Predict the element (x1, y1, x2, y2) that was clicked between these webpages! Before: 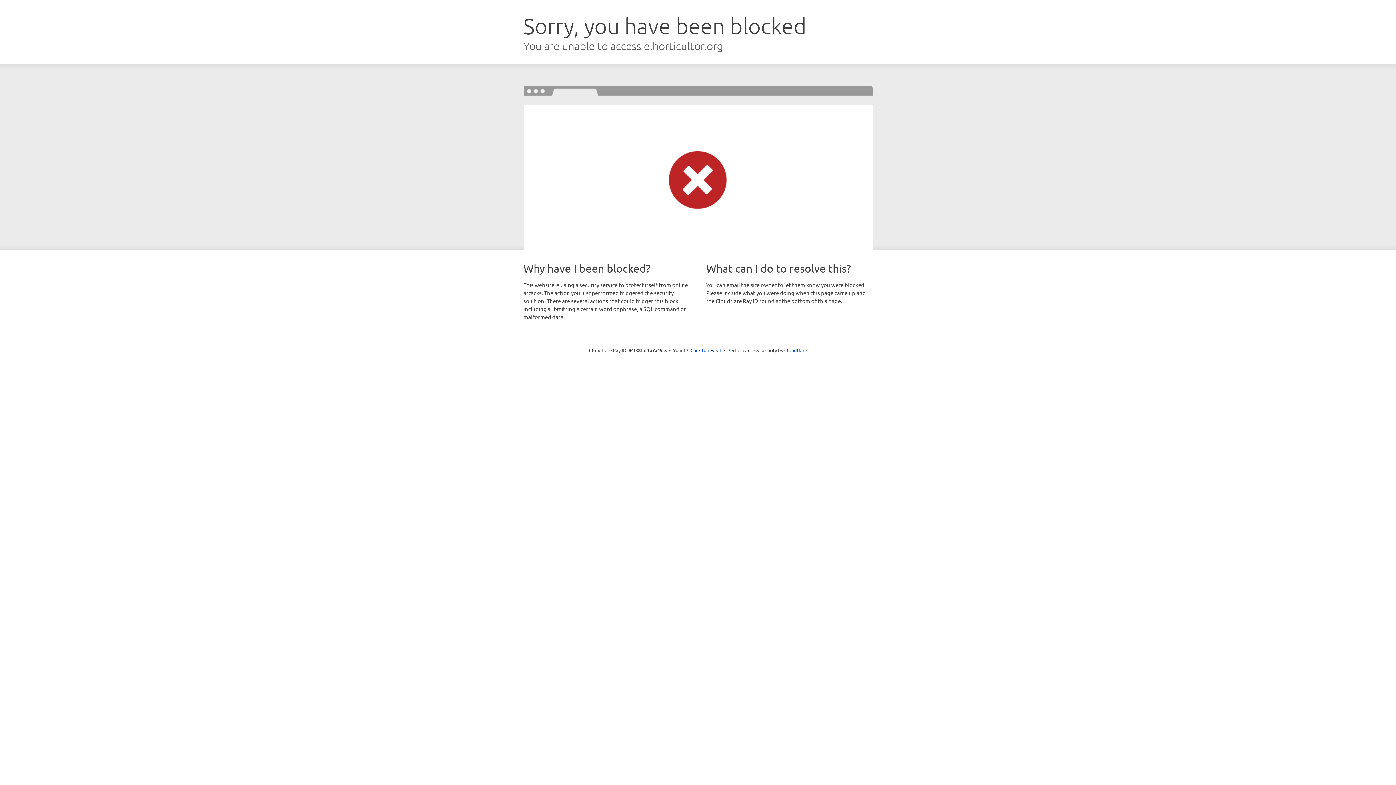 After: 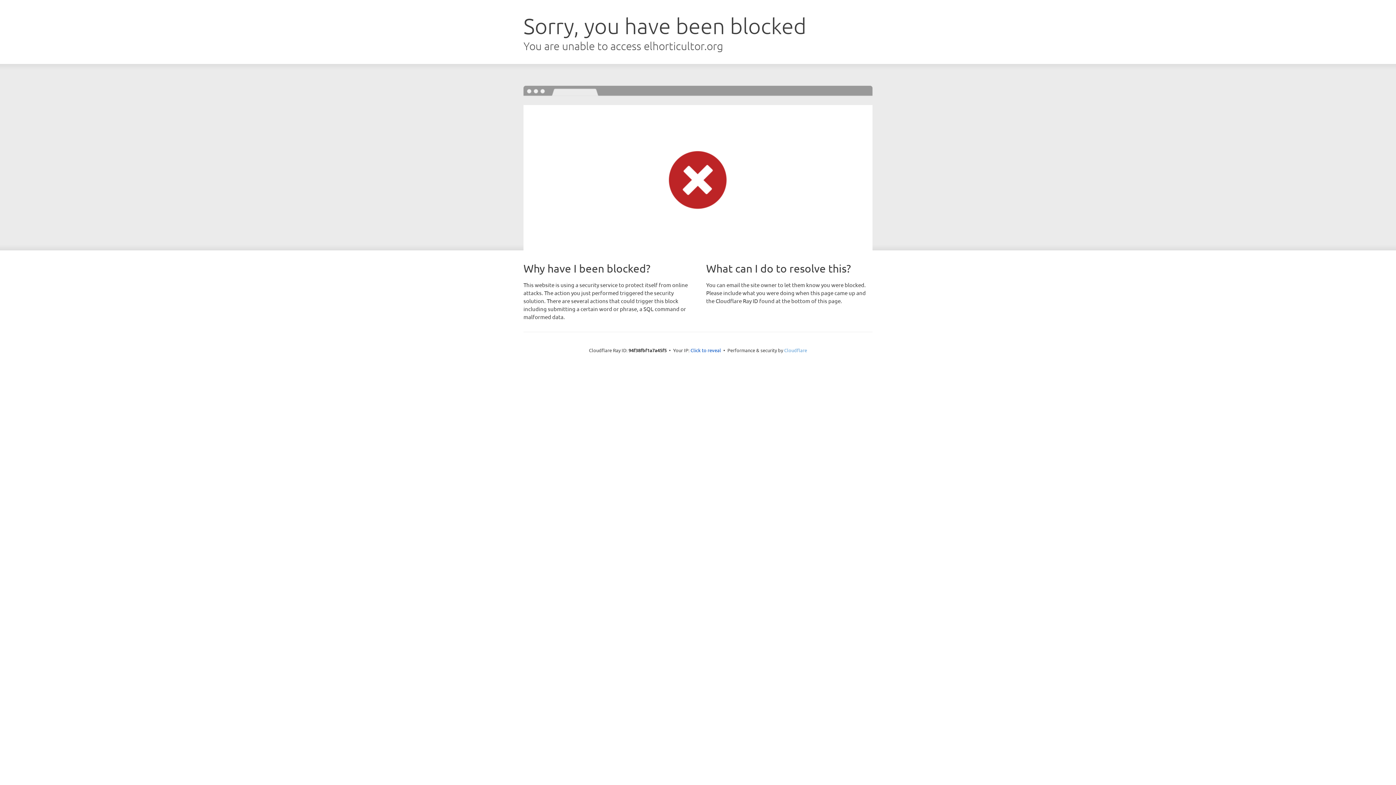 Action: label: Cloudflare bbox: (784, 347, 807, 353)